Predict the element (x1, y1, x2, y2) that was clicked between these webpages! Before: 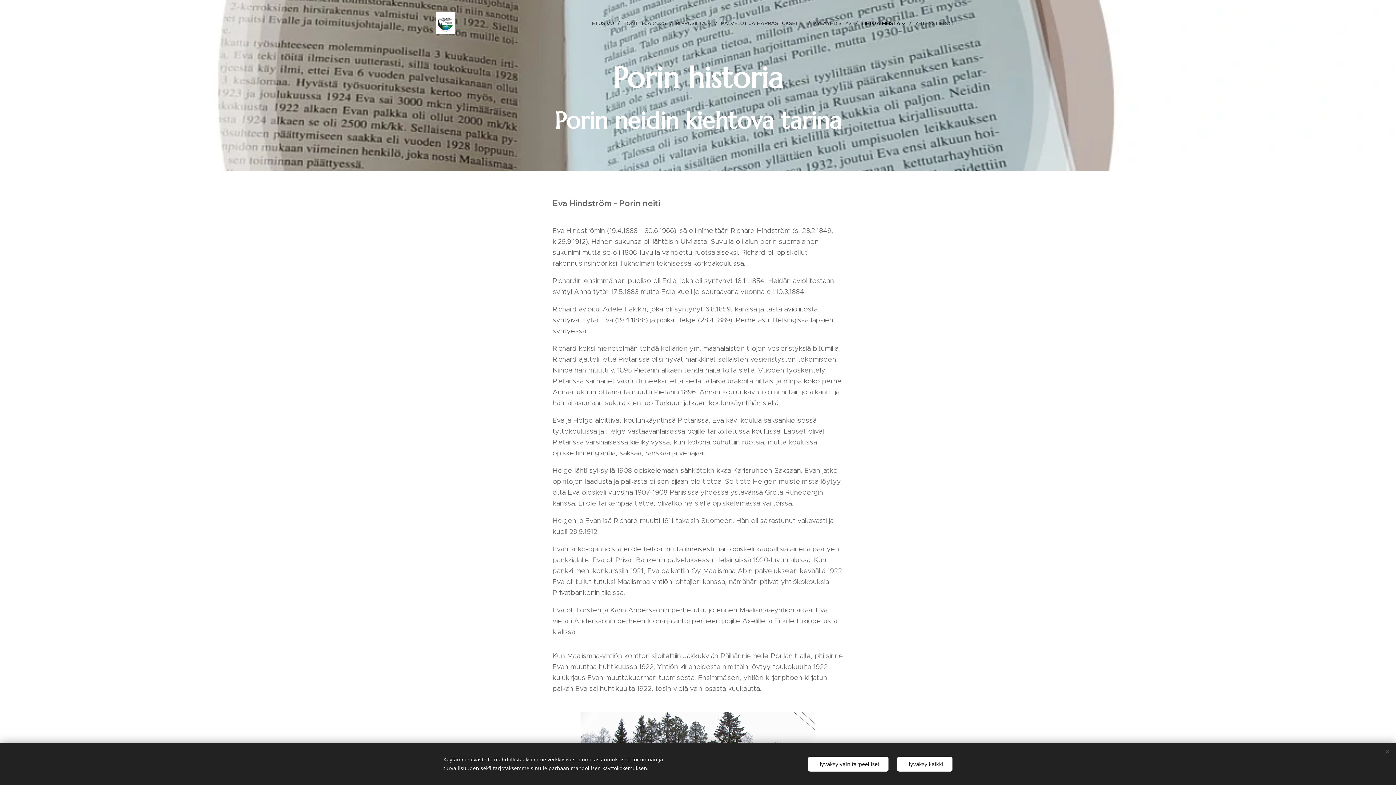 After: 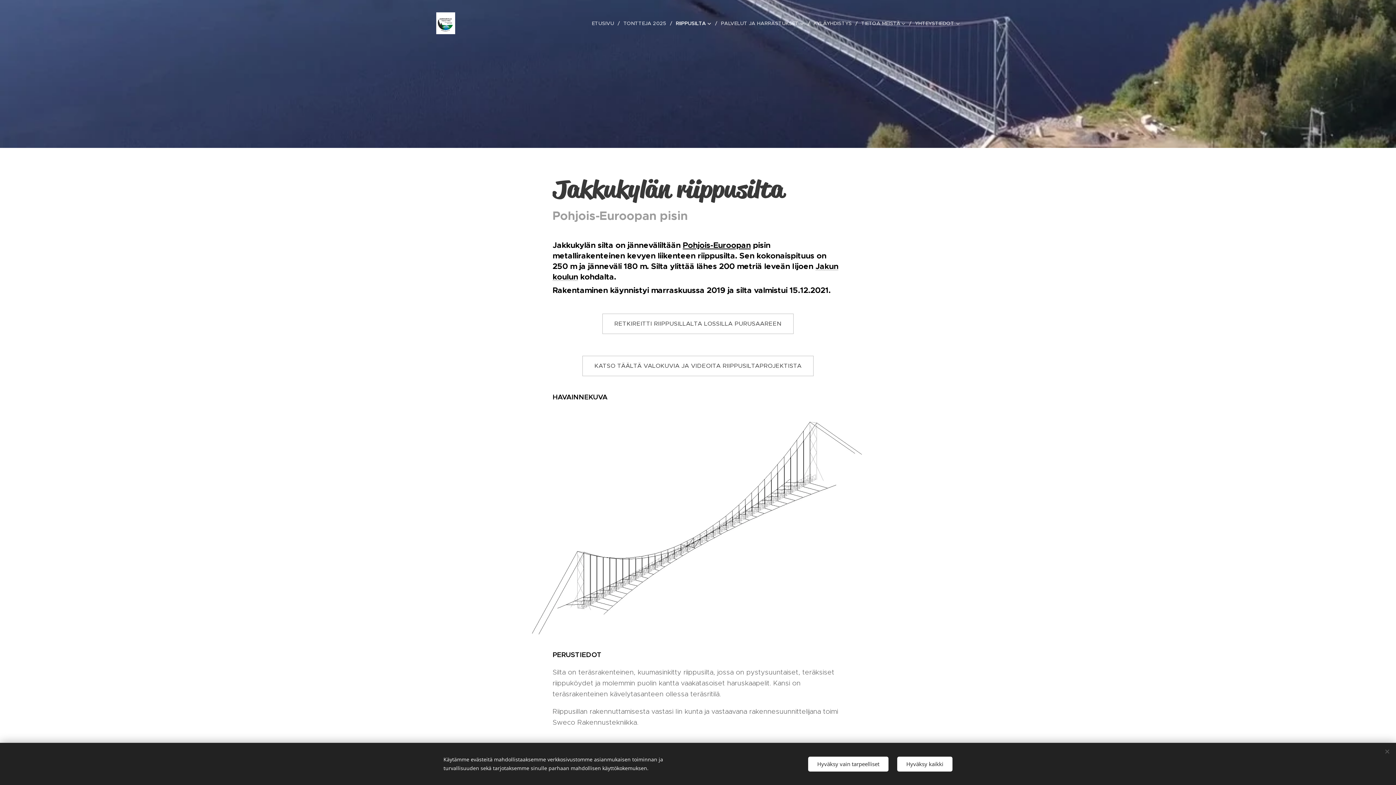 Action: label: RIIPPUSILTA bbox: (672, 14, 717, 32)